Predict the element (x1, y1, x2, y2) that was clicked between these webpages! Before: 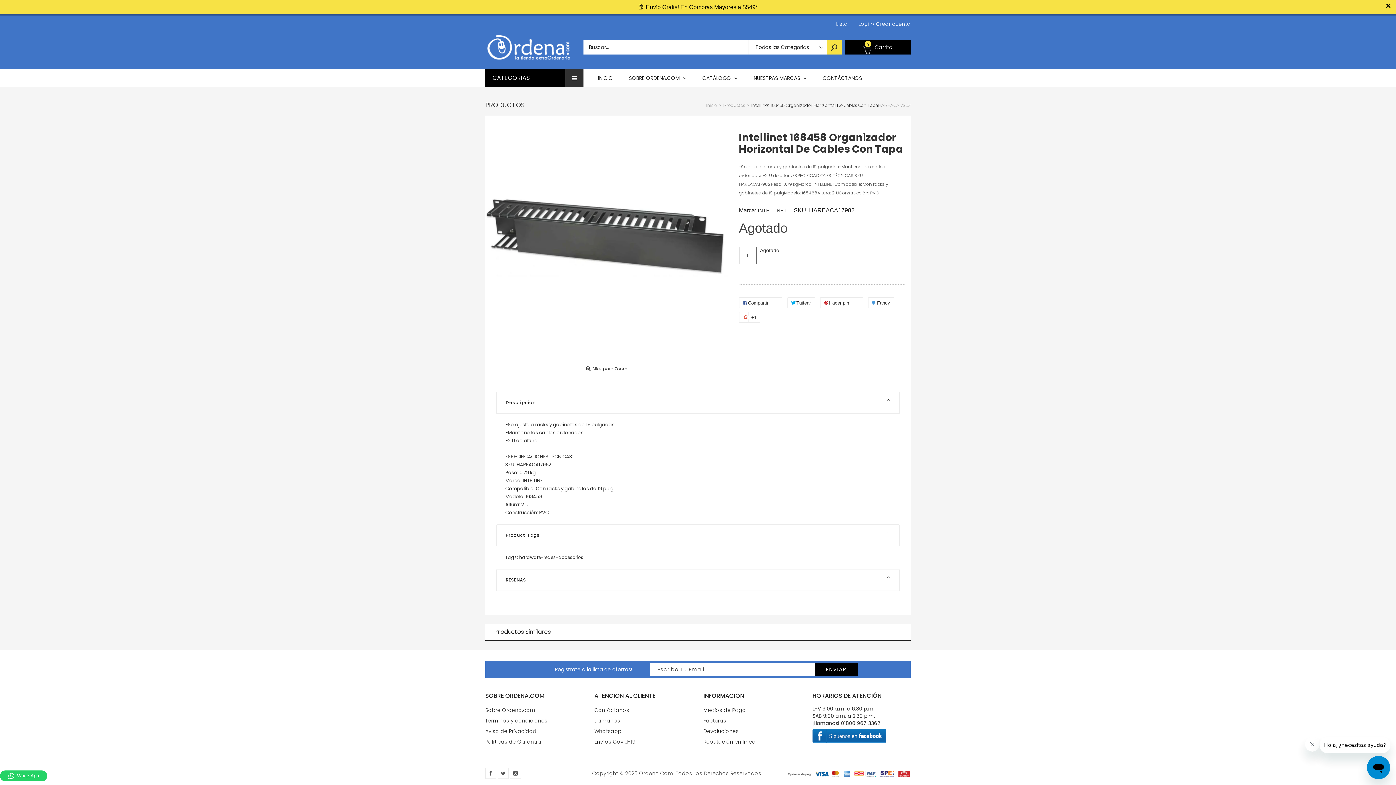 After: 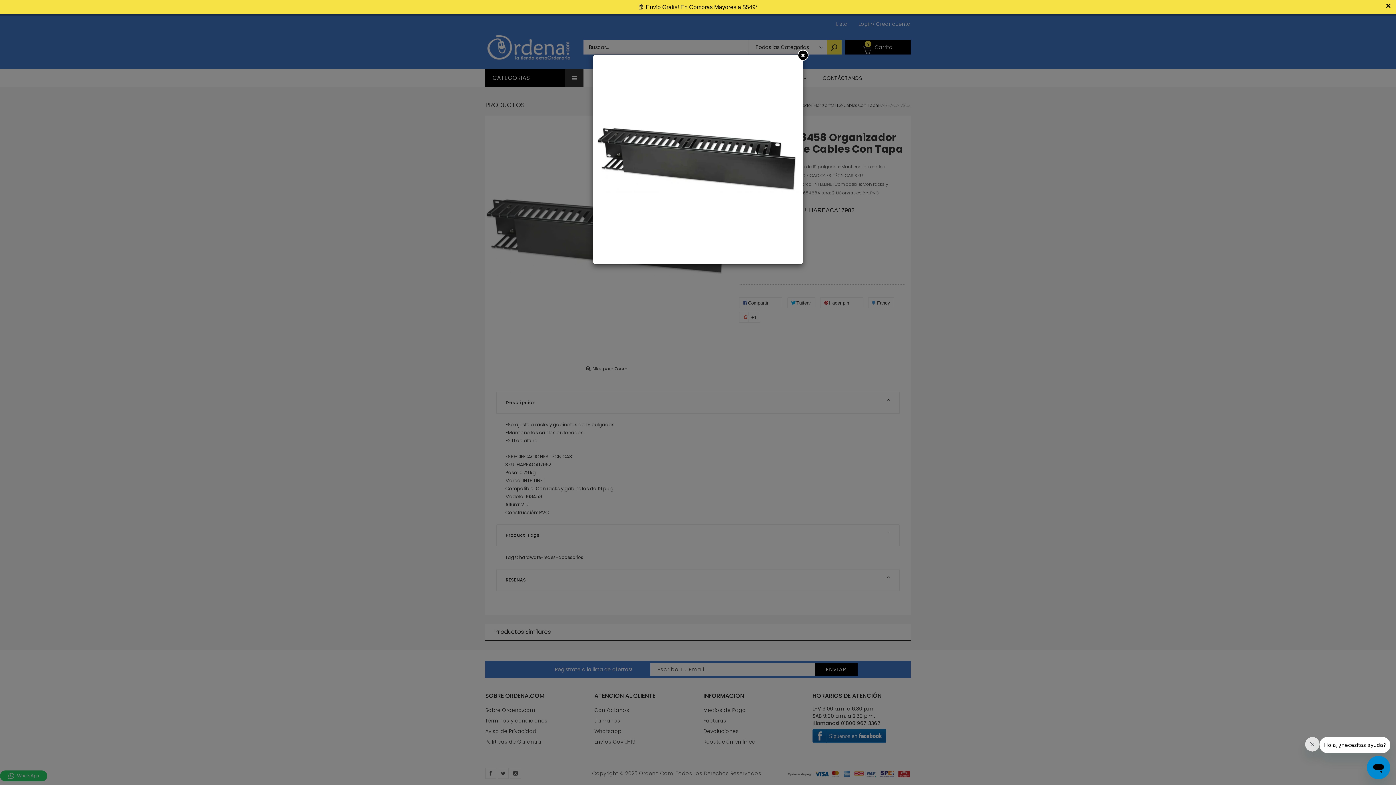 Action: bbox: (485, 101, 728, 344)